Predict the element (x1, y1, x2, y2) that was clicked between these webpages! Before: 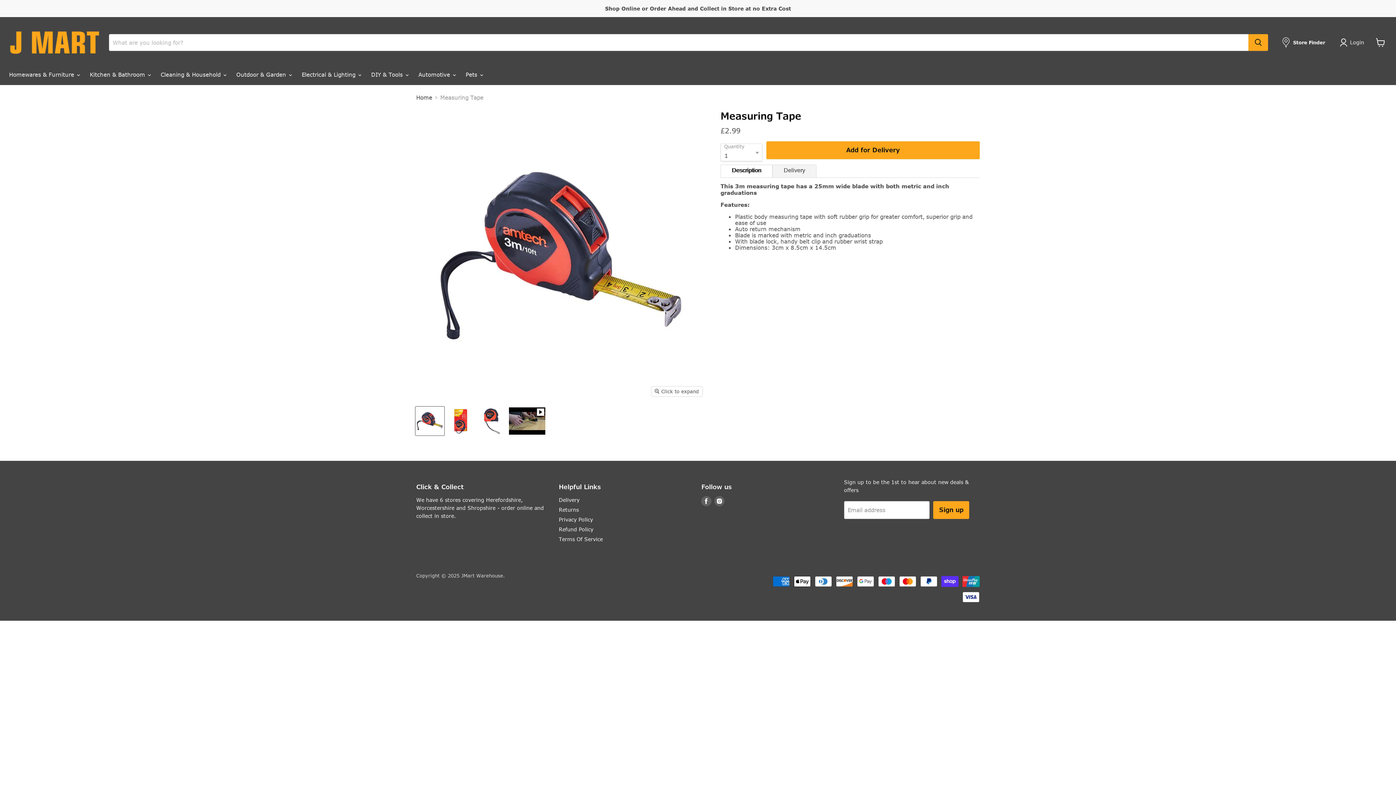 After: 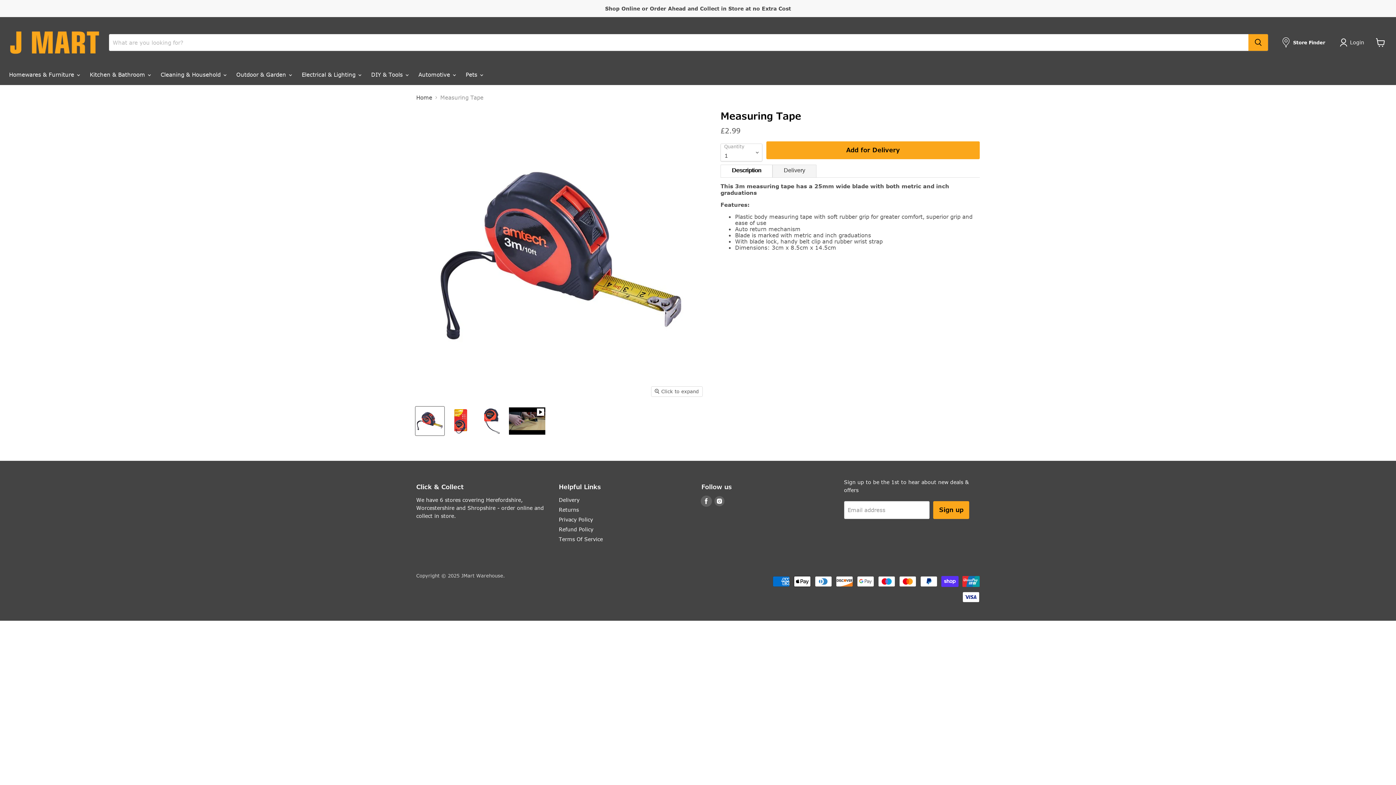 Action: label: Find us on Facebook bbox: (701, 496, 711, 506)